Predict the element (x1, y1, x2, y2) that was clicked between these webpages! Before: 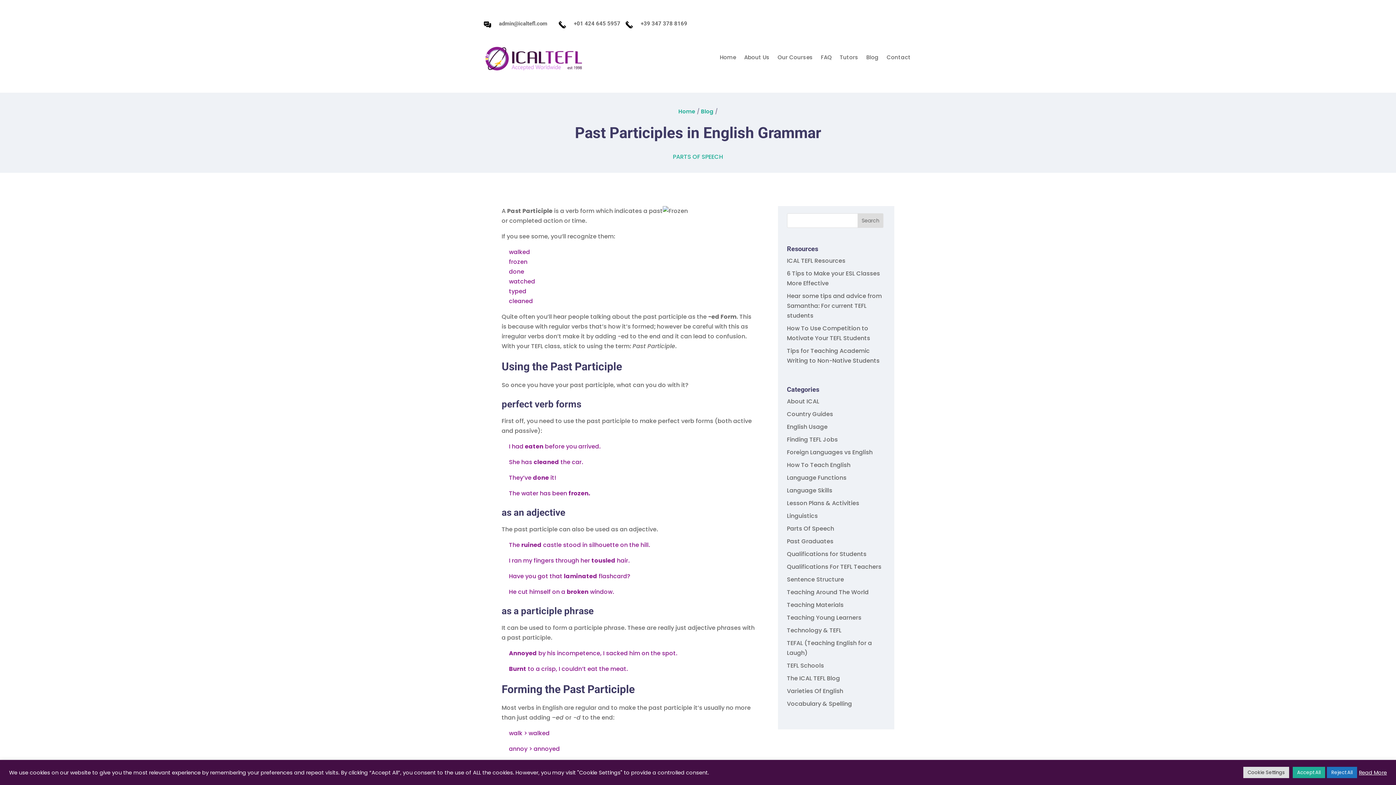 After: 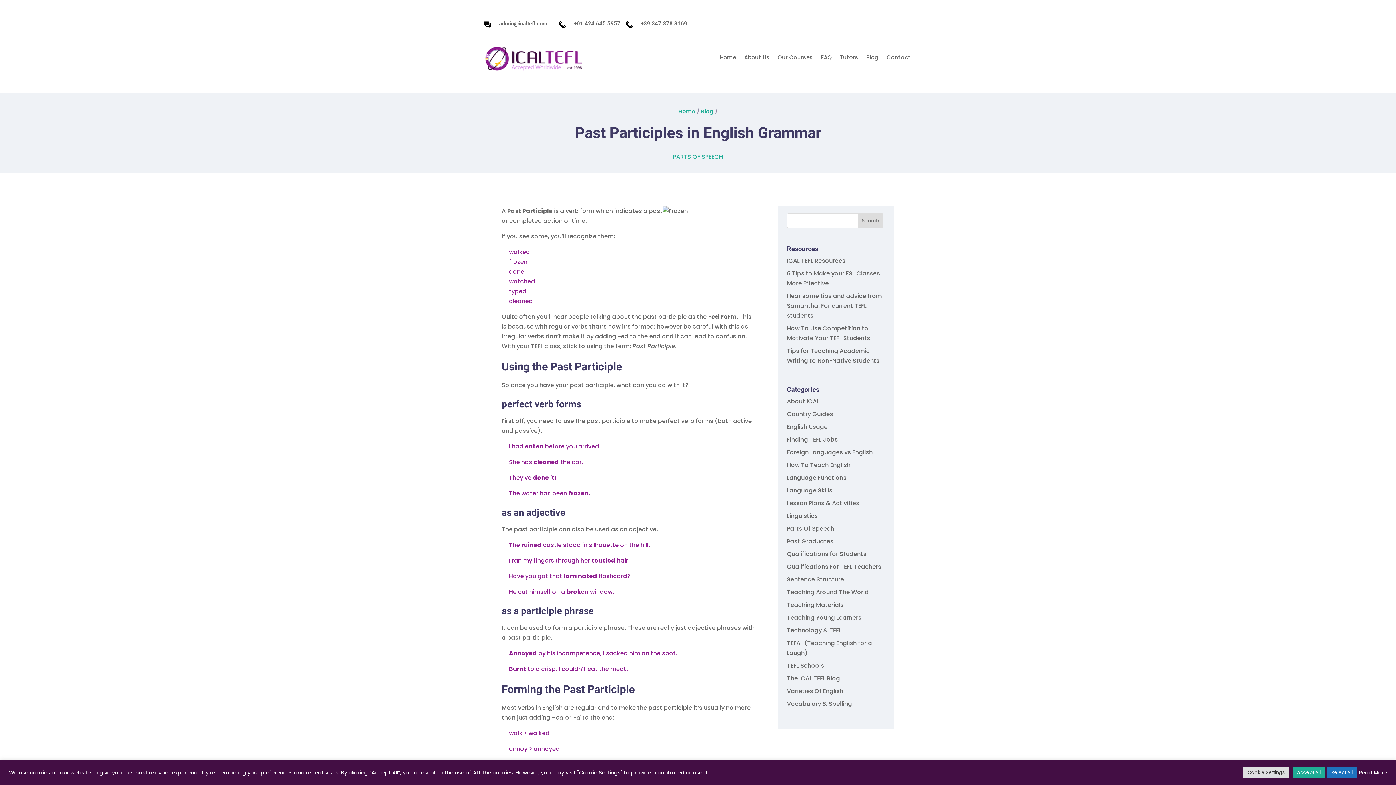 Action: bbox: (499, 20, 547, 26) label: admin@icaltefl.com